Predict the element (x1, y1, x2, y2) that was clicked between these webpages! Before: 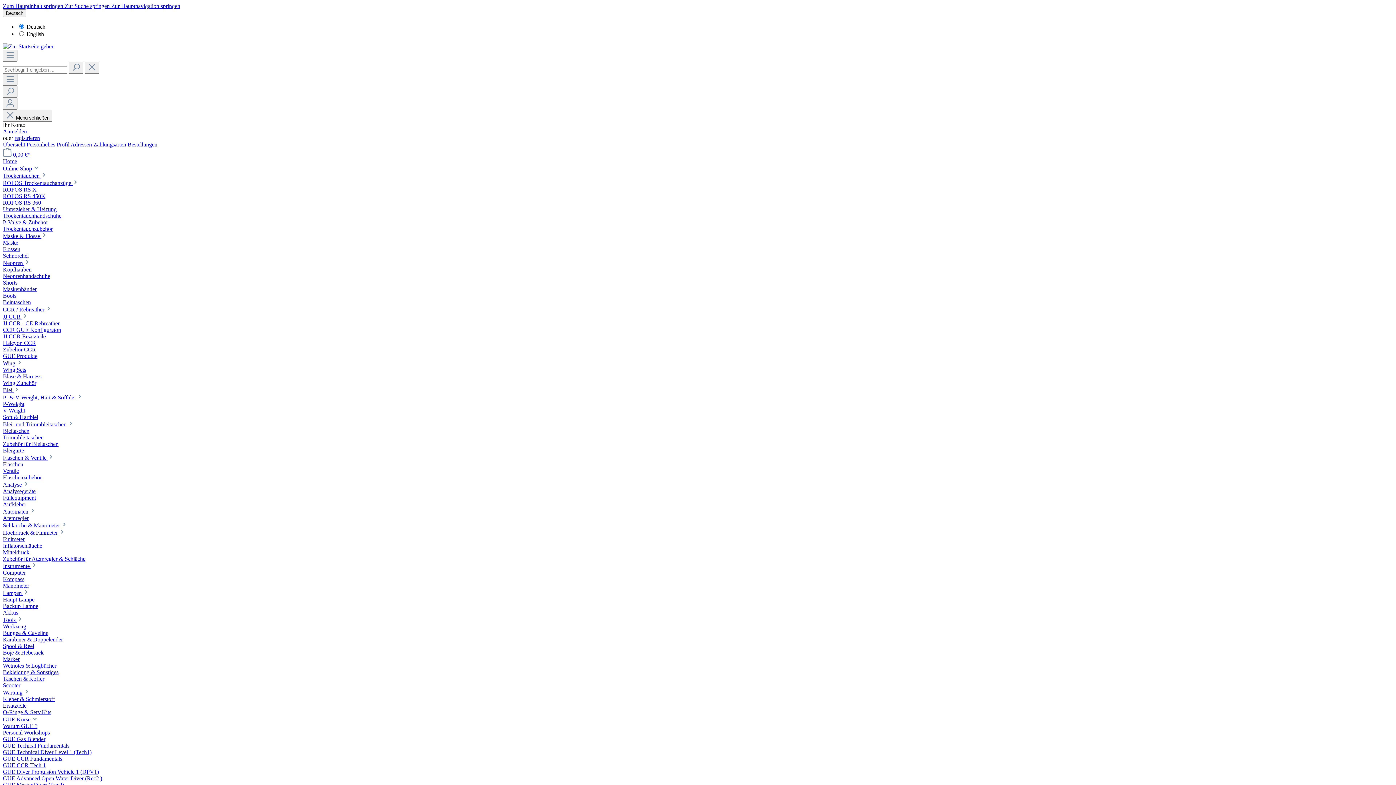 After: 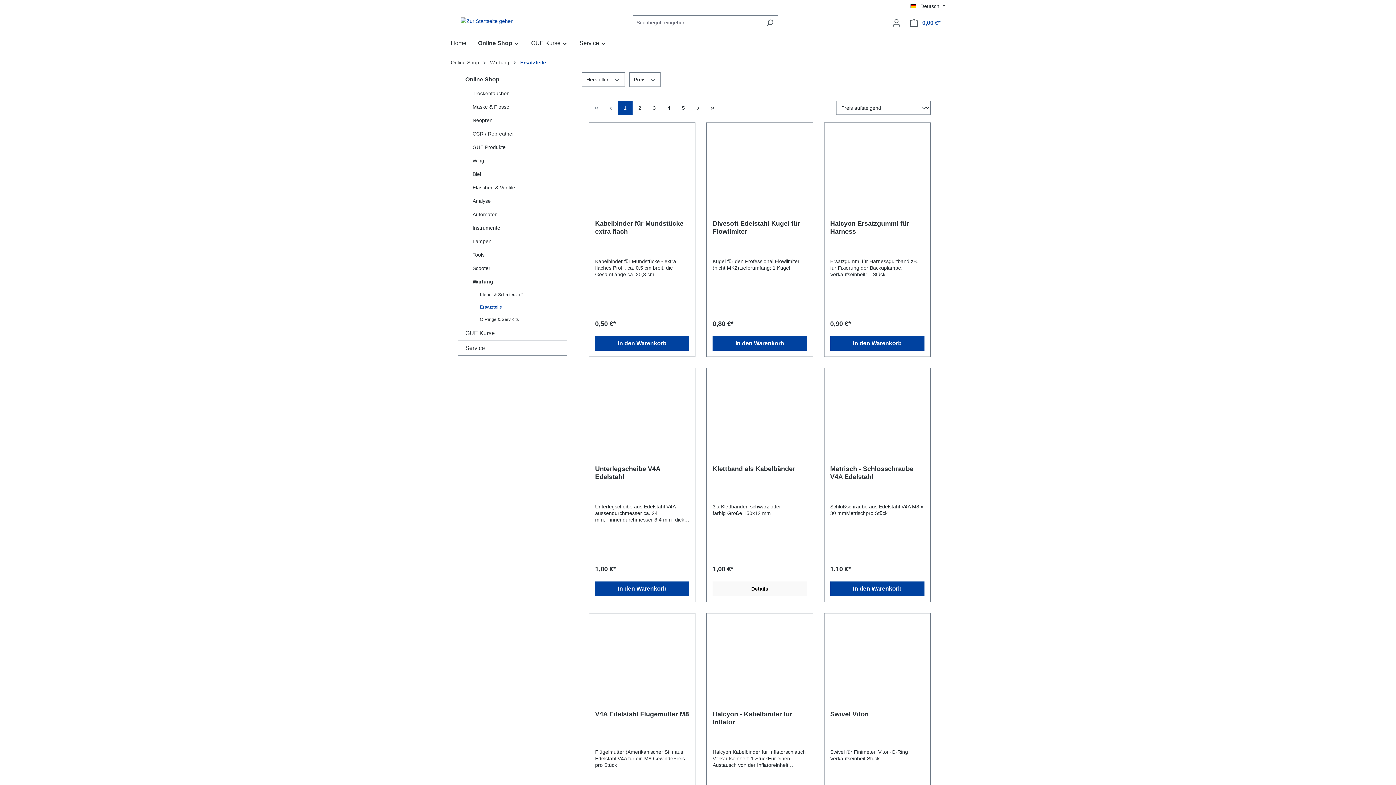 Action: bbox: (2, 702, 26, 709) label: Ersatzteile